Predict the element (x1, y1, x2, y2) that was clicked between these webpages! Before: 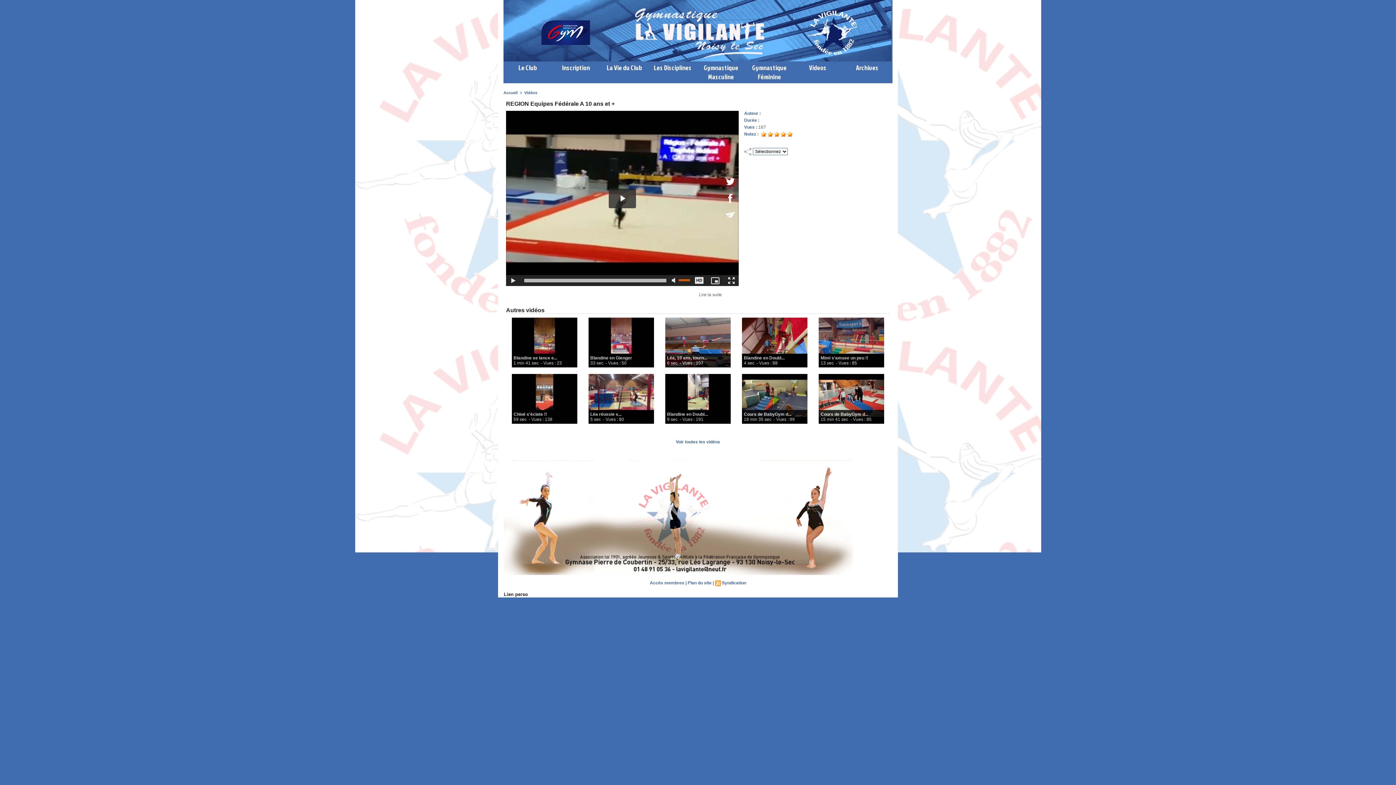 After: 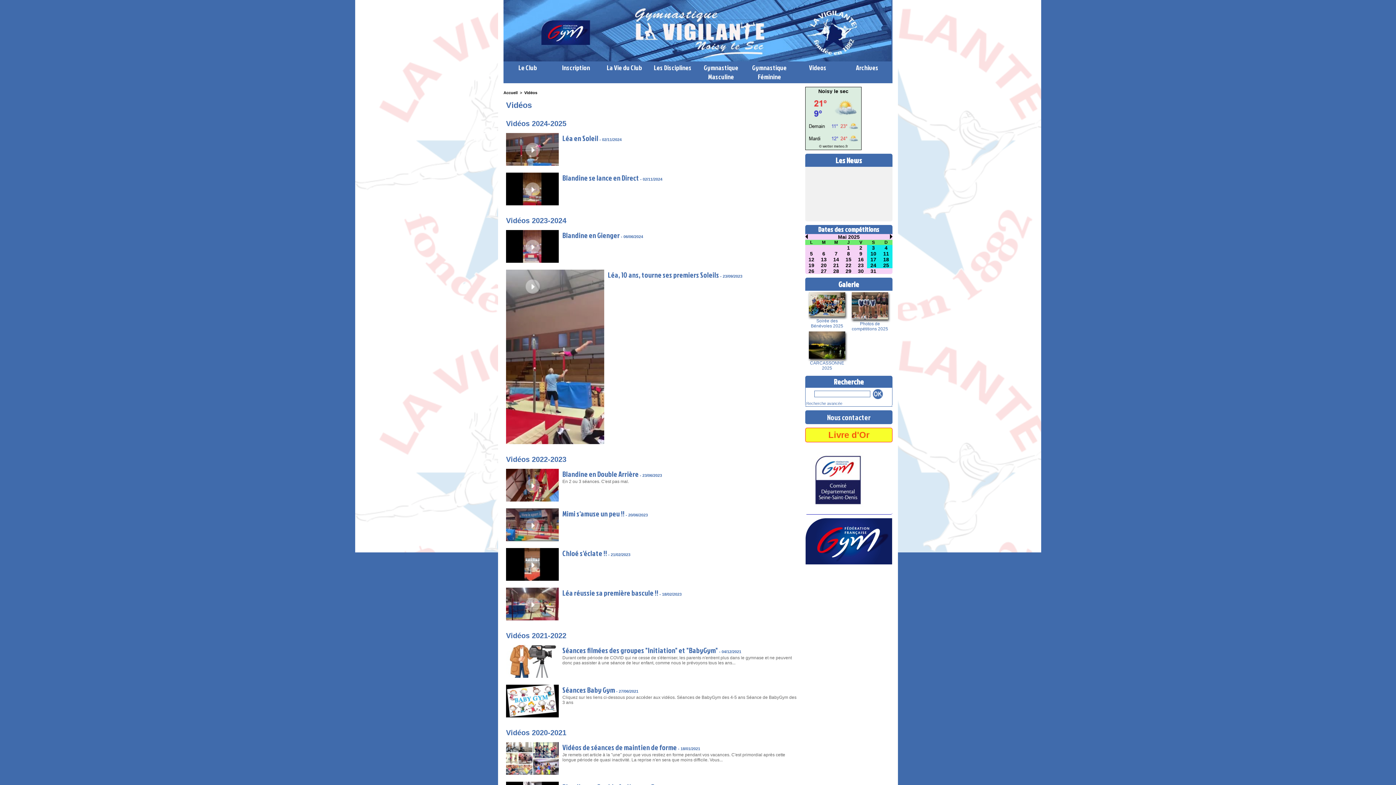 Action: label: Videos bbox: (793, 61, 842, 73)